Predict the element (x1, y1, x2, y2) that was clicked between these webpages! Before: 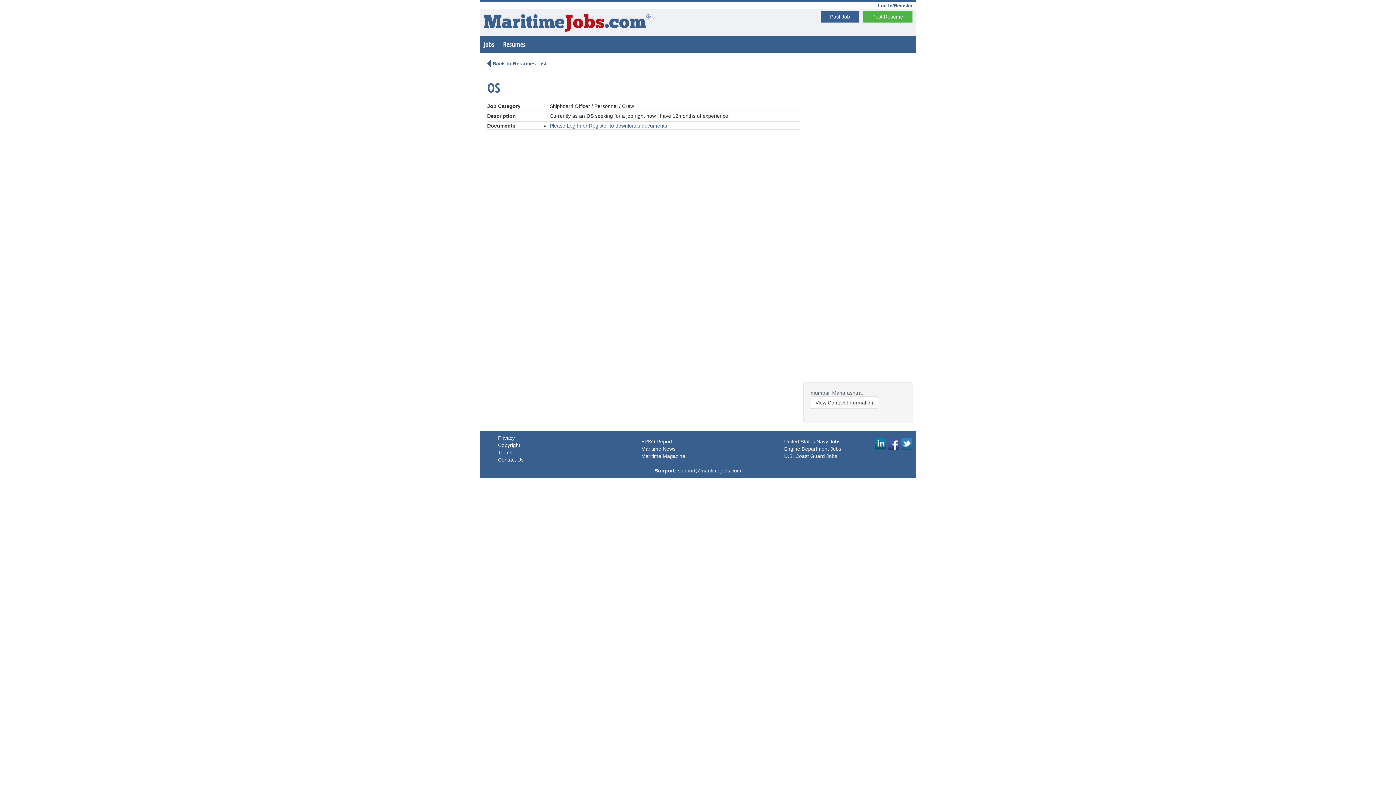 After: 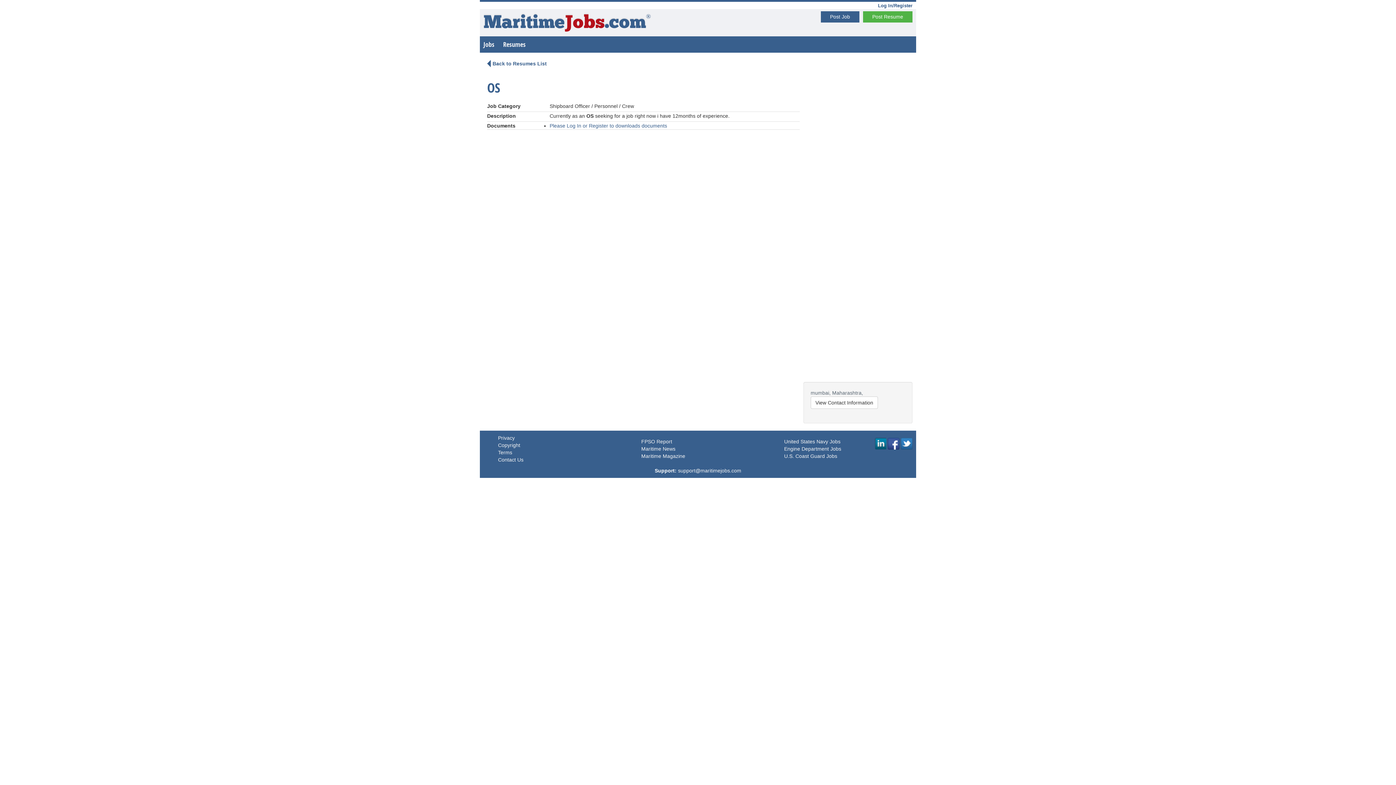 Action: bbox: (888, 438, 899, 449)